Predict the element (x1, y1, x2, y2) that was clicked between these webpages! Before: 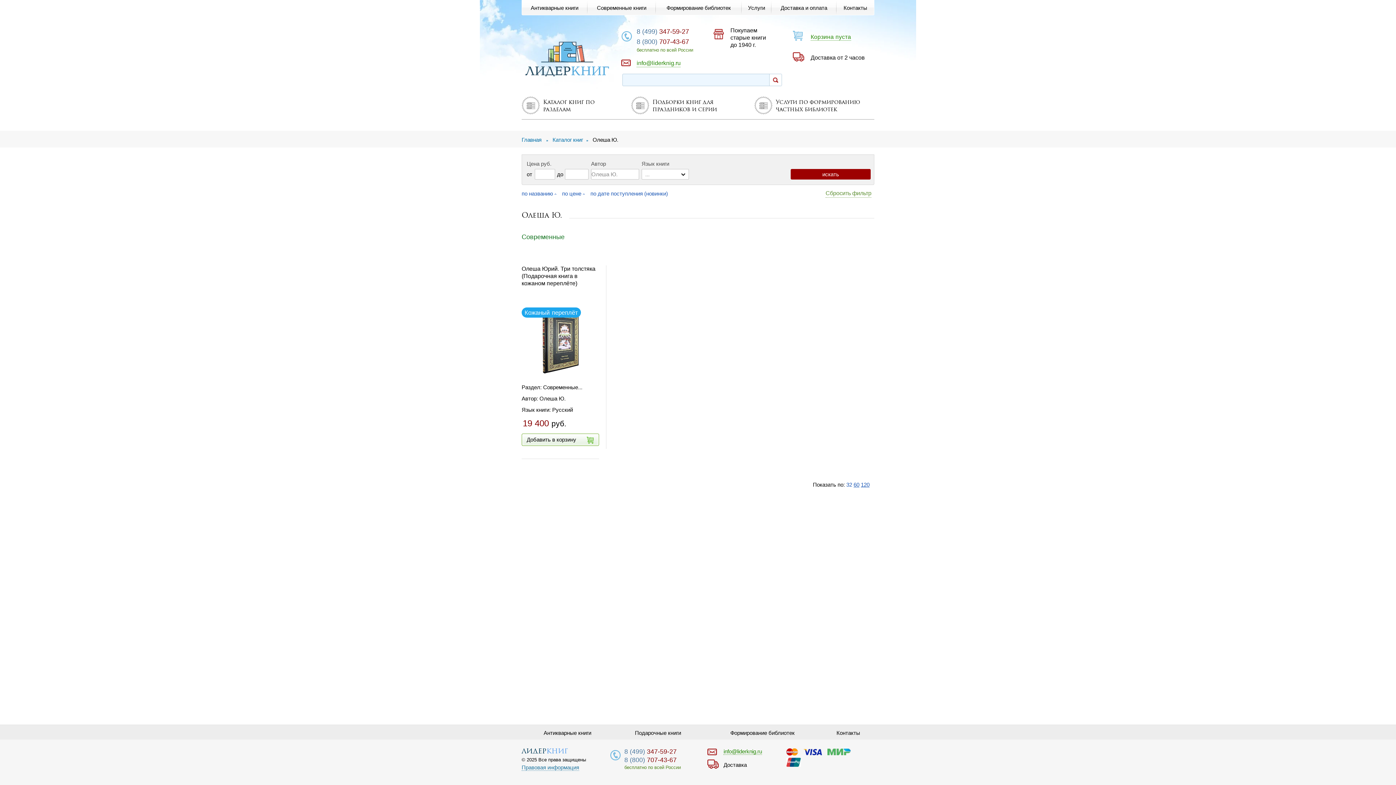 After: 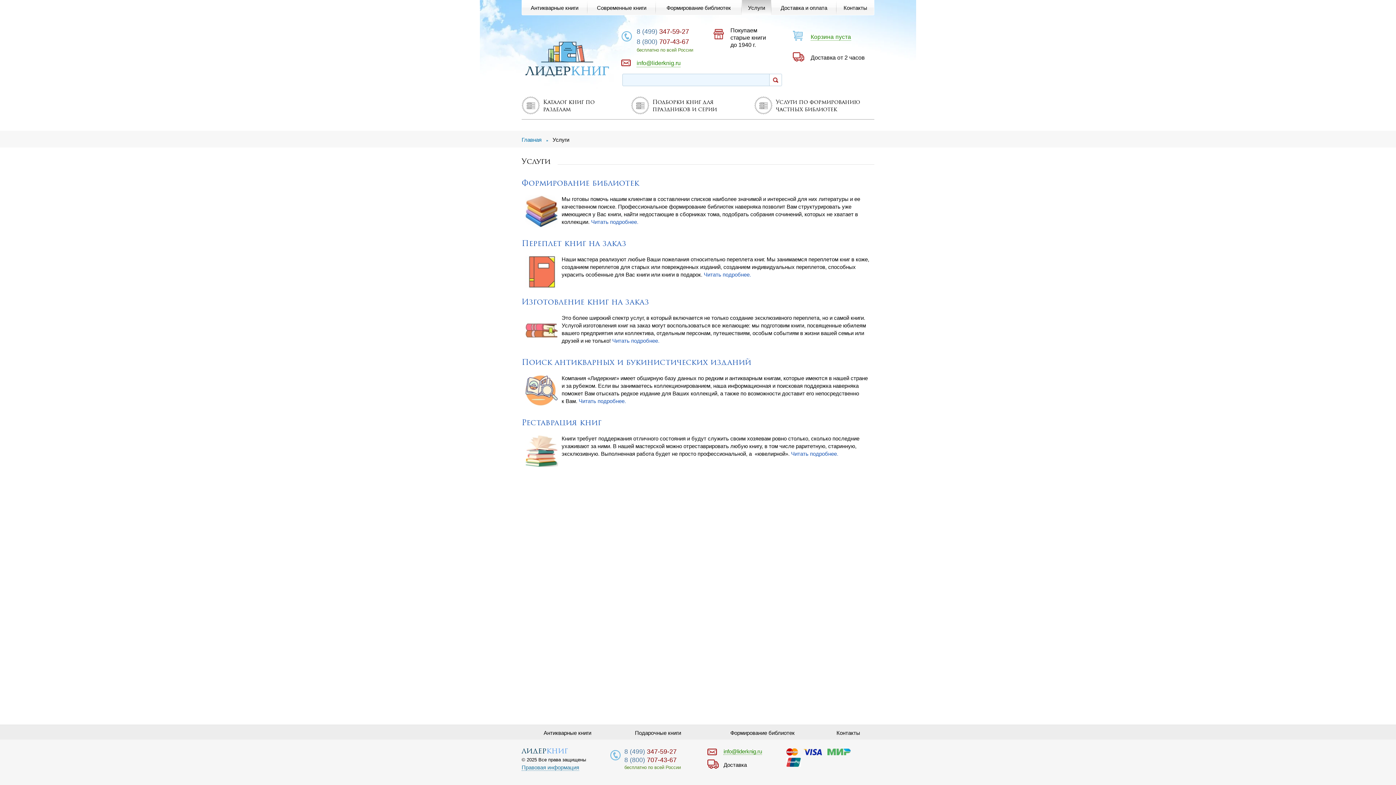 Action: bbox: (742, 0, 771, 14) label: Услуги